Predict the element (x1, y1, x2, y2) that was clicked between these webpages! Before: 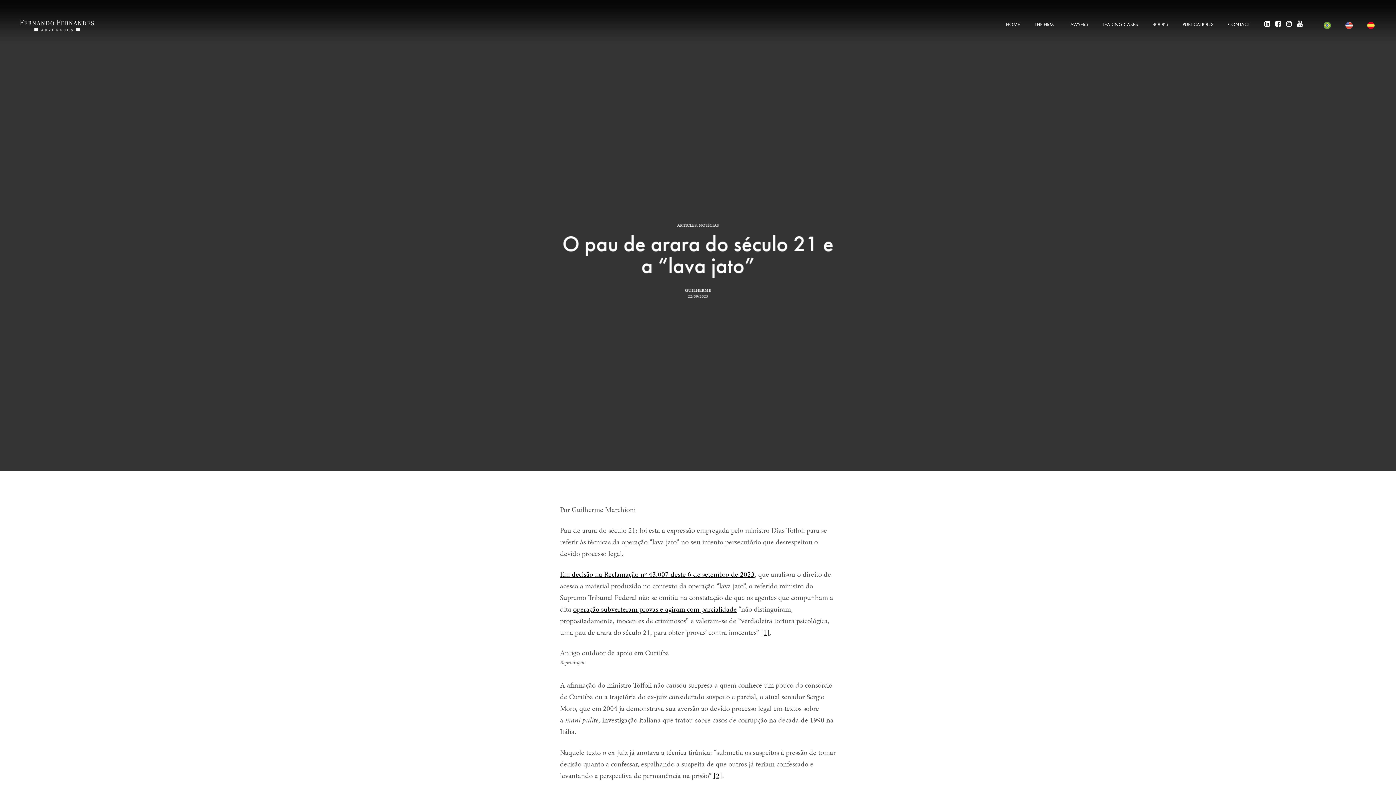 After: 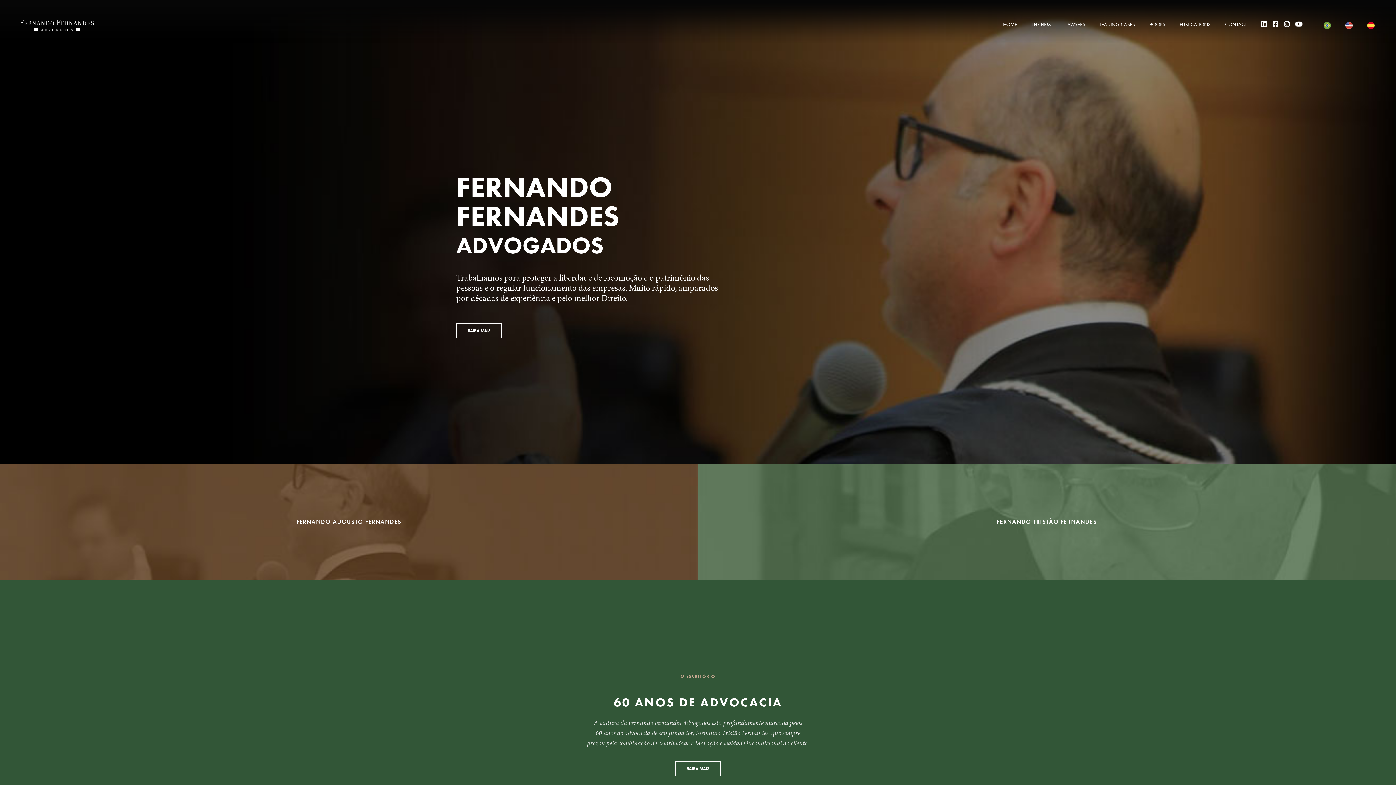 Action: bbox: (20, 19, 93, 31)